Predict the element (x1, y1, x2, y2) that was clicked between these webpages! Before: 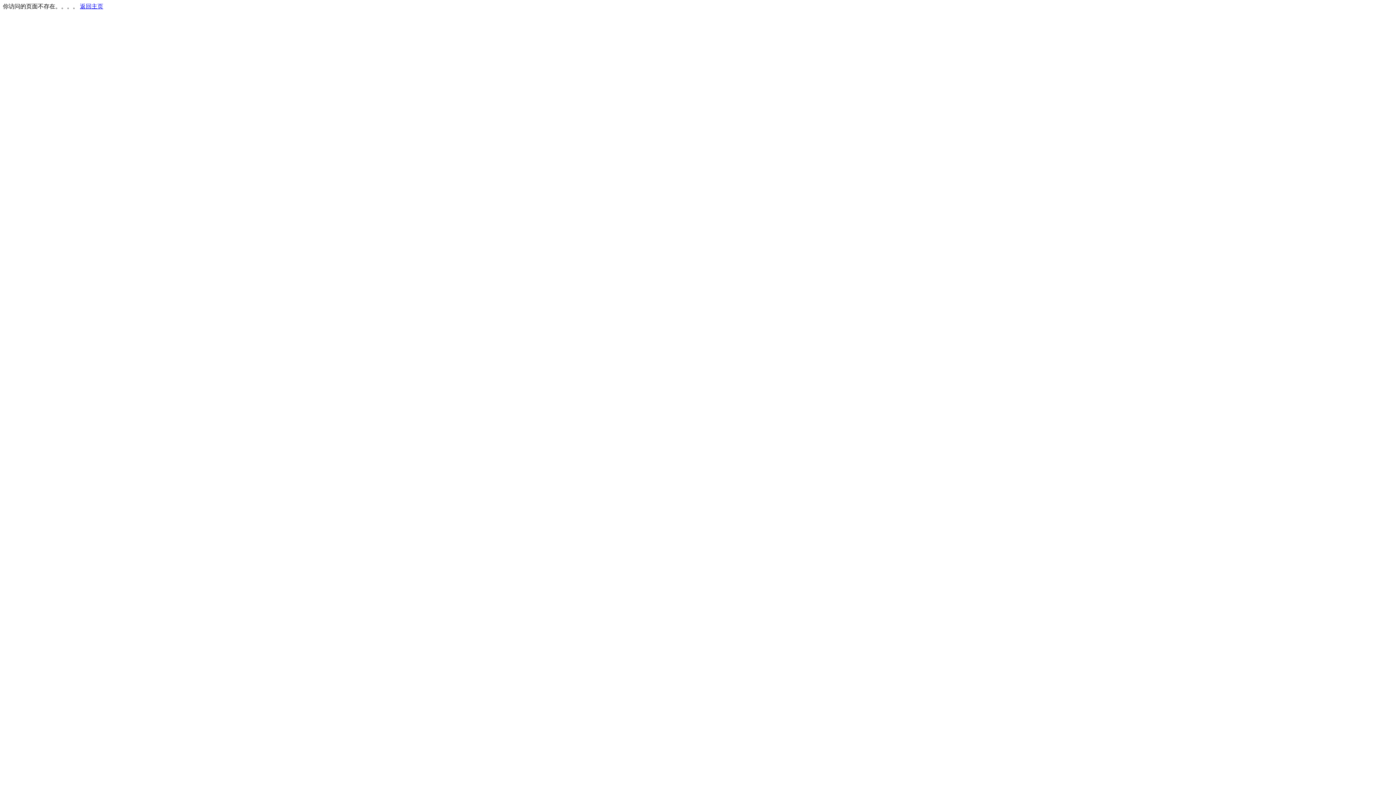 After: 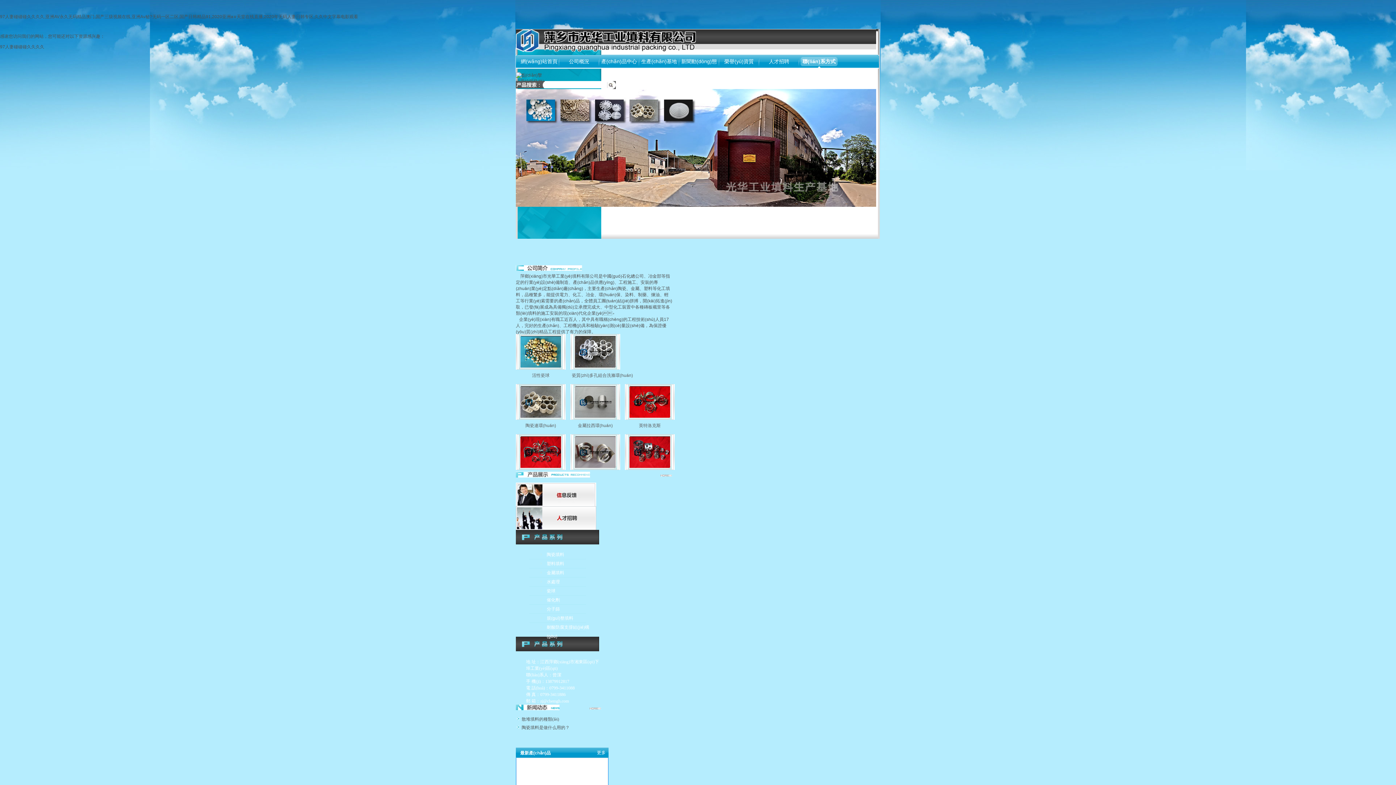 Action: bbox: (80, 3, 103, 9) label: 返回主页